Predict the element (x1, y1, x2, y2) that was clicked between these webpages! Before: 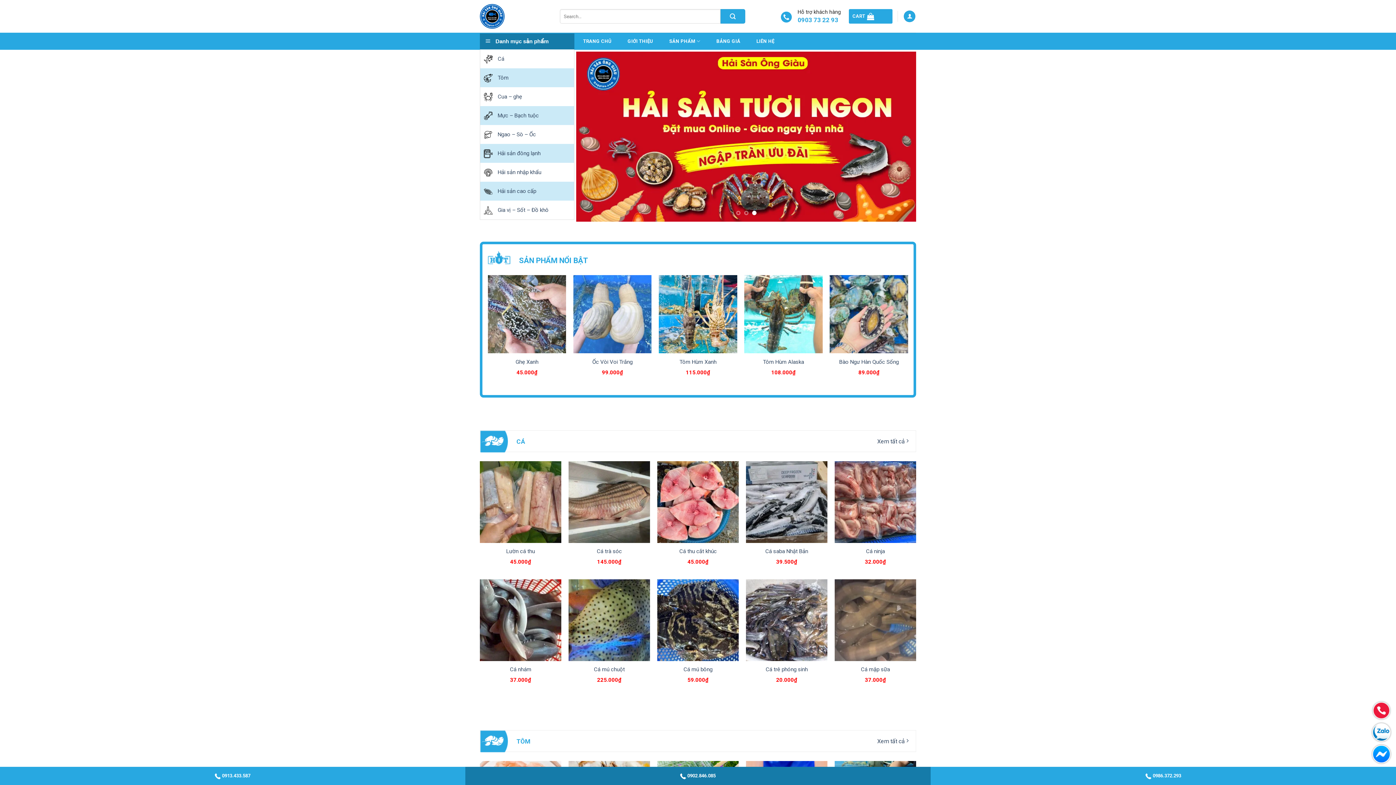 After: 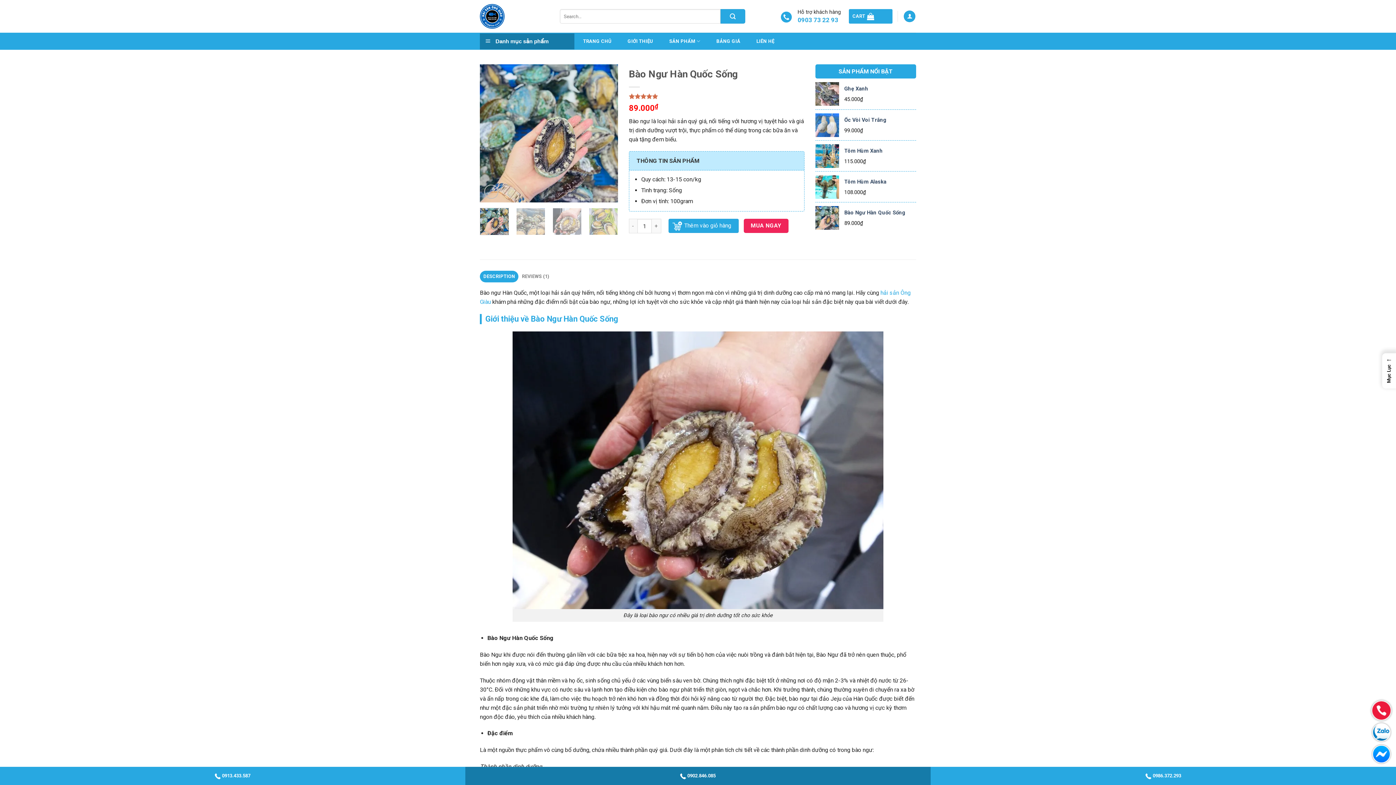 Action: label: Bào Ngư Hàn Quốc Sống bbox: (839, 358, 899, 365)